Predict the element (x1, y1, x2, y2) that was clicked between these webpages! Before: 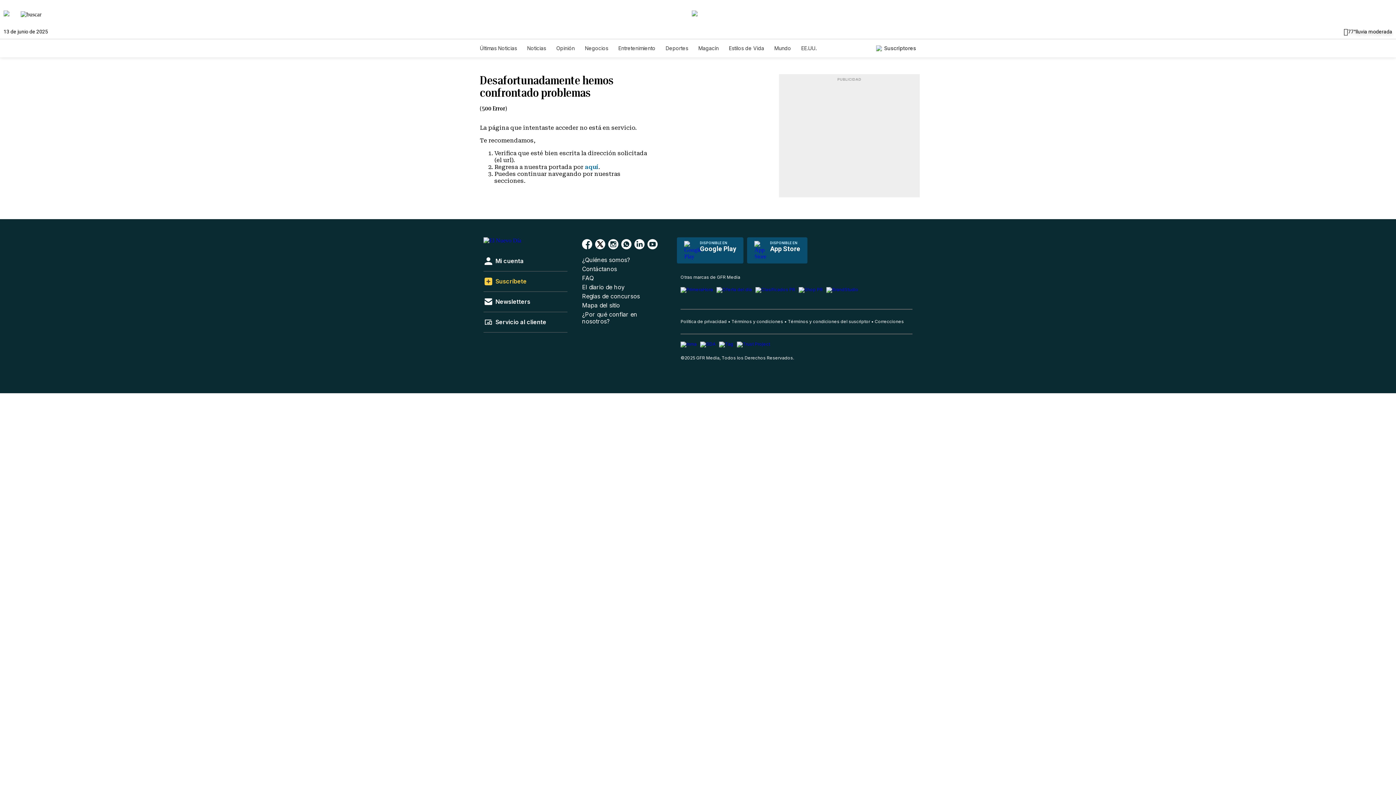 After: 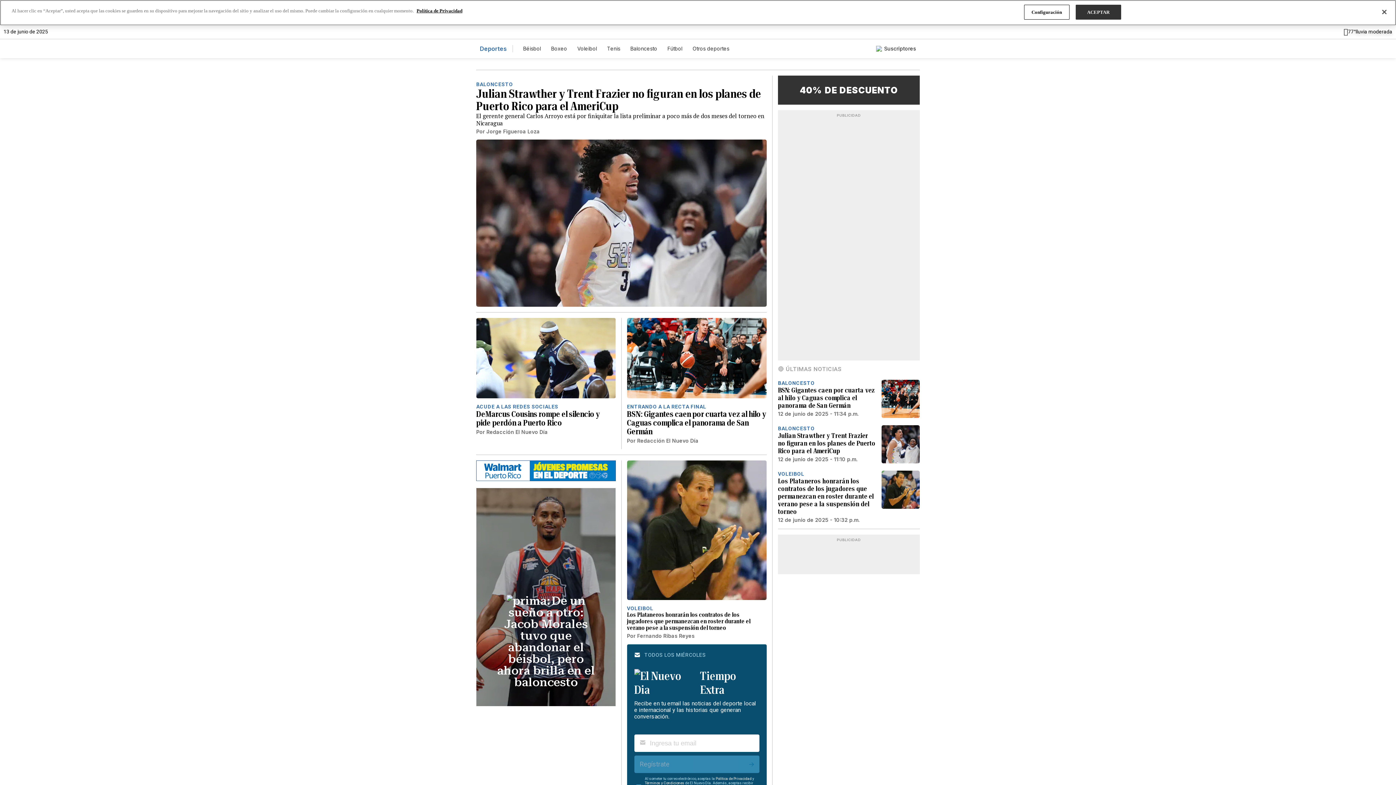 Action: bbox: (665, 45, 688, 51) label: Deportes